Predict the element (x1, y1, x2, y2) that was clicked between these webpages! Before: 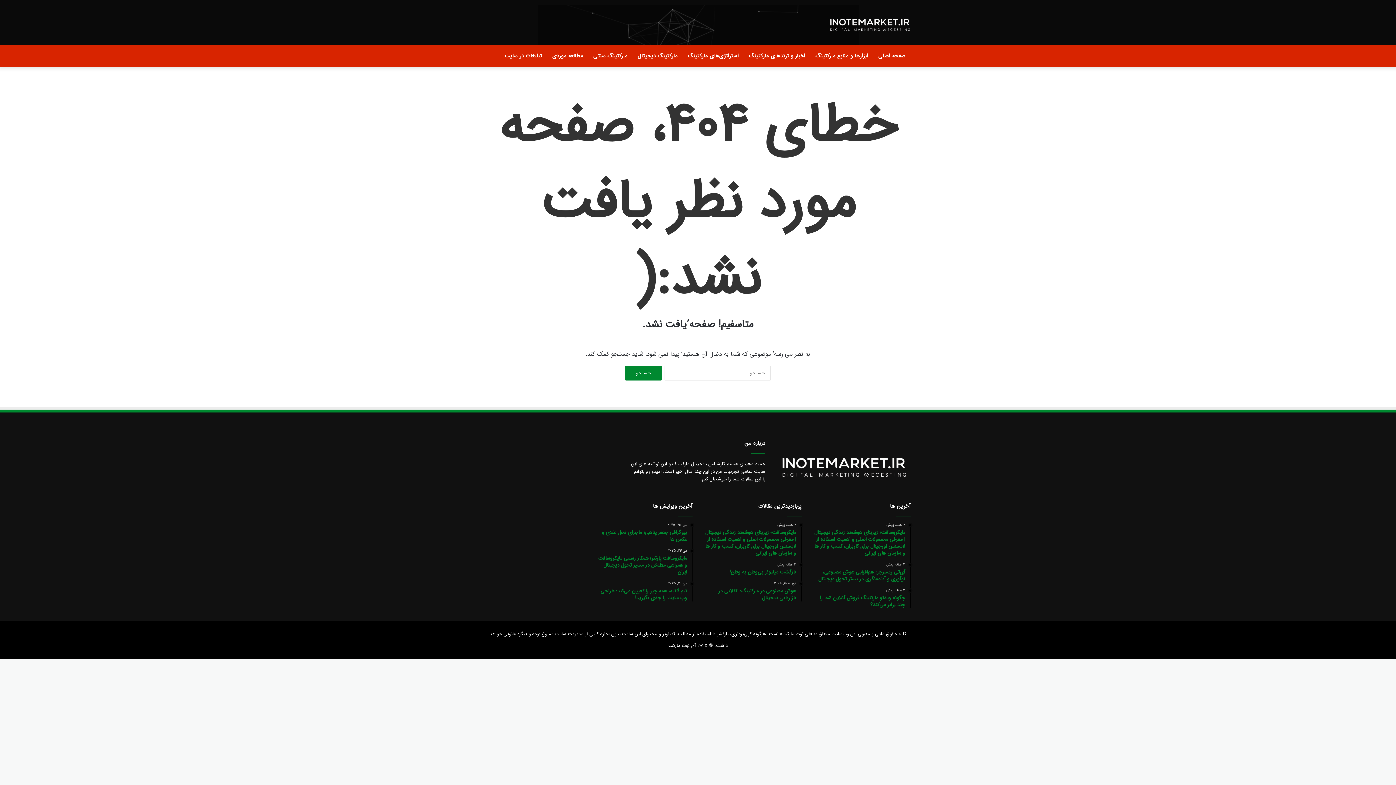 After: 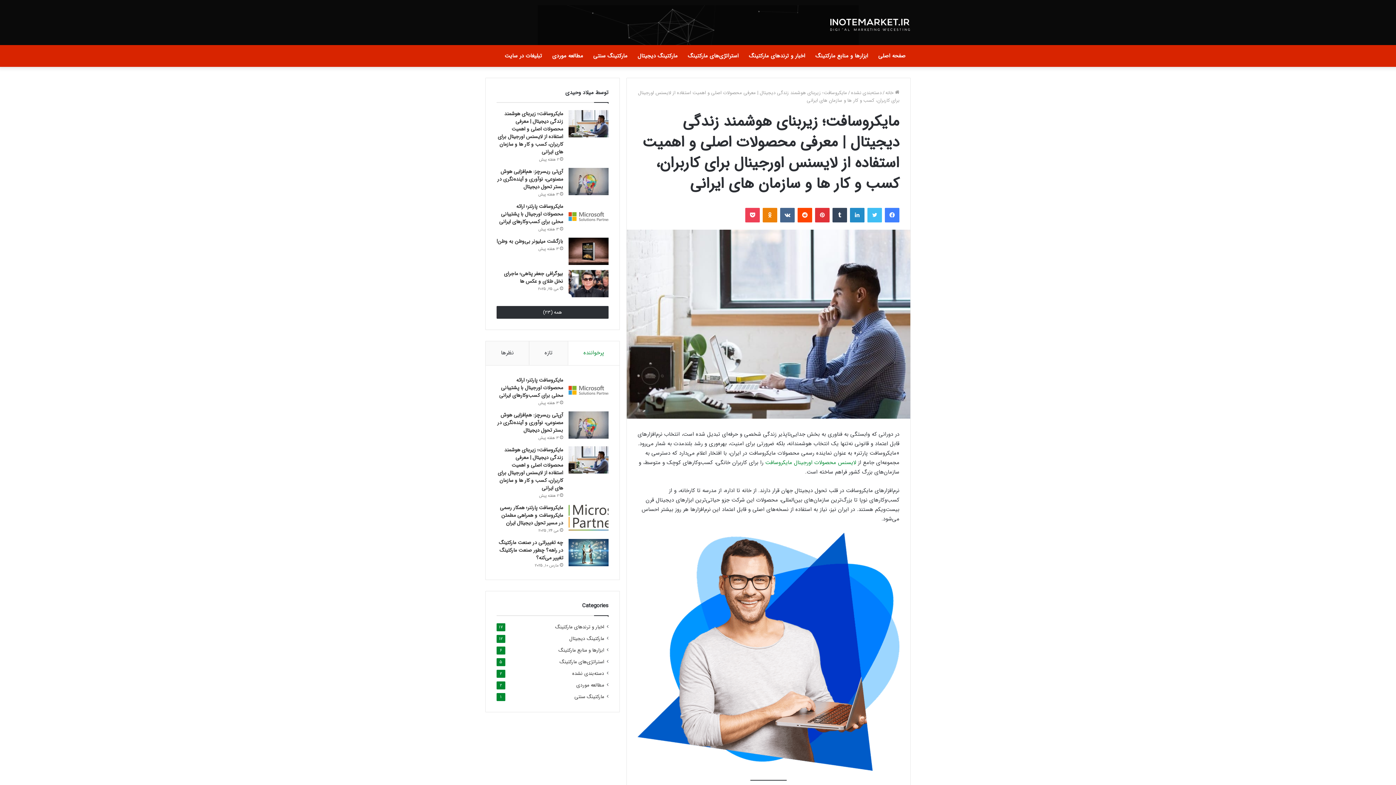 Action: bbox: (703, 523, 796, 557) label: 2 هفته پیش
مایکروسافت؛ زیربنای هوشمند زندگی دیجیتال | معرفی محصولات اصلی و اهمیت استفاده از لایسنس اورجینال برای کاربران، کسب و کار ها و سازمان های ایرانی